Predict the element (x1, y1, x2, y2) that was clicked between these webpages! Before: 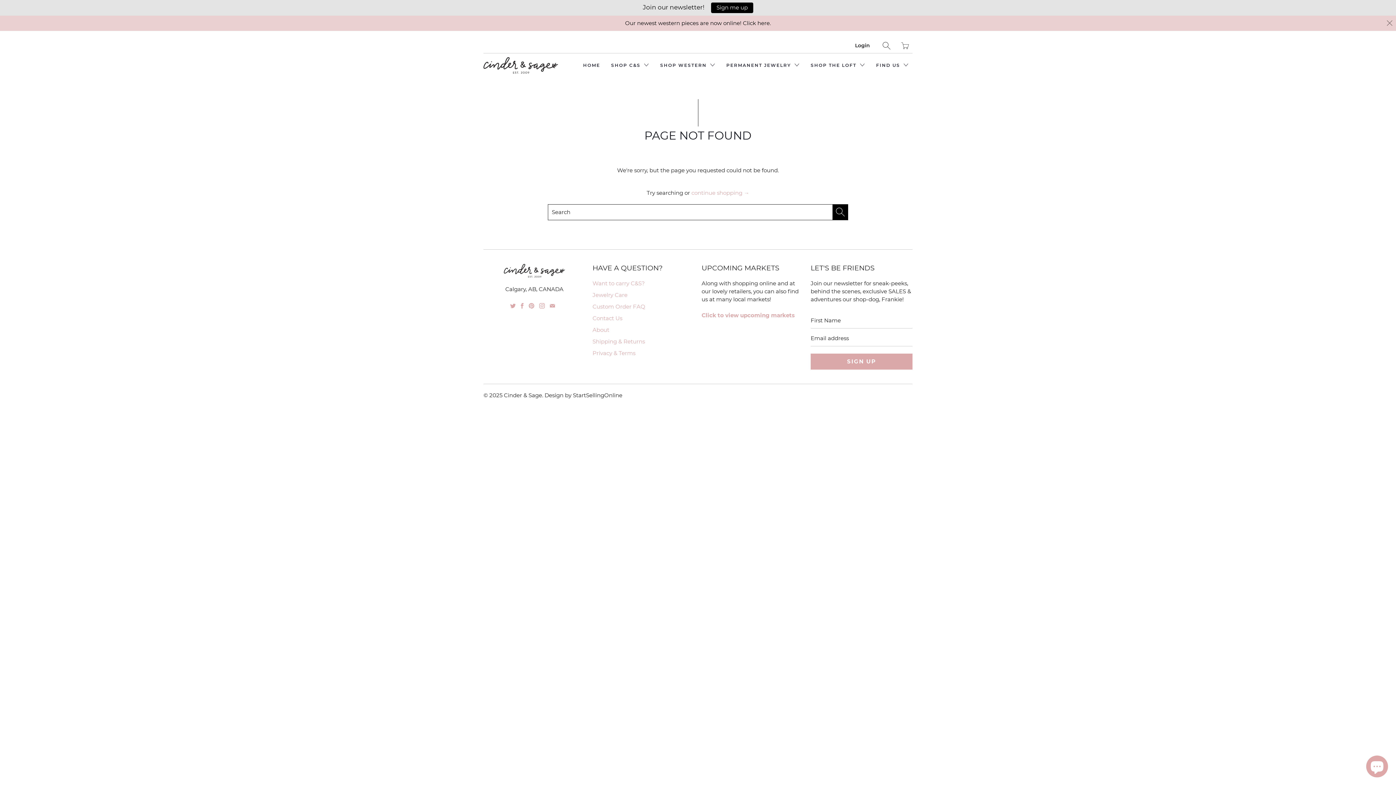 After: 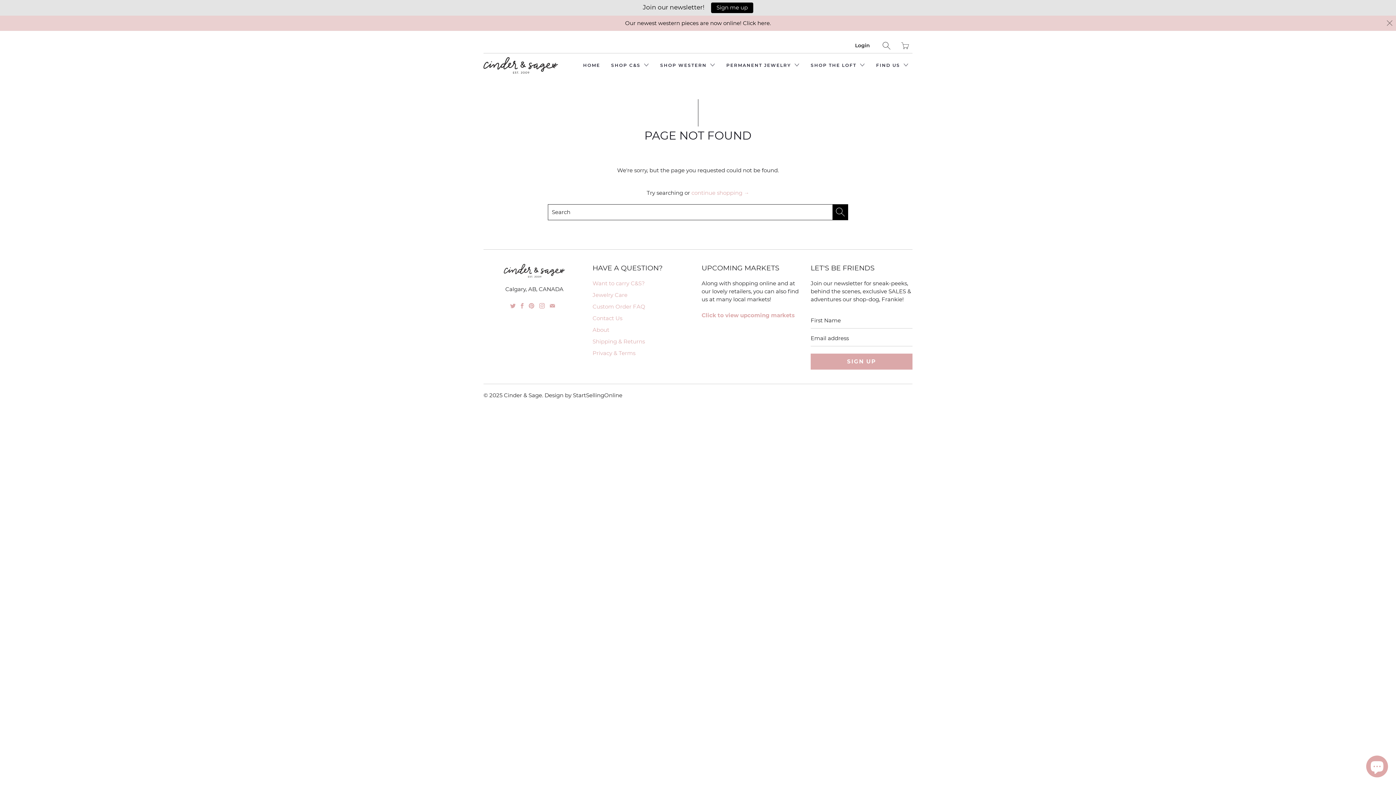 Action: bbox: (510, 303, 515, 308)